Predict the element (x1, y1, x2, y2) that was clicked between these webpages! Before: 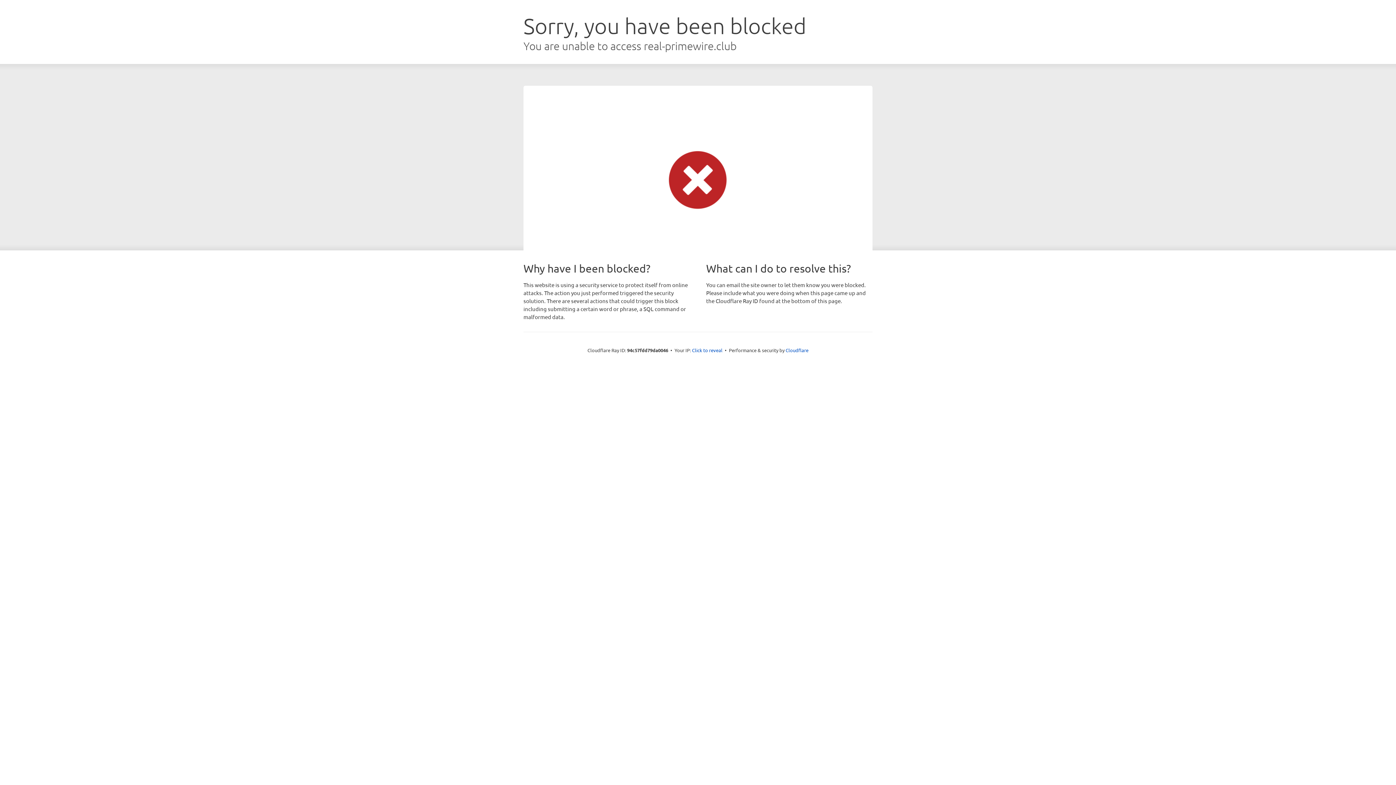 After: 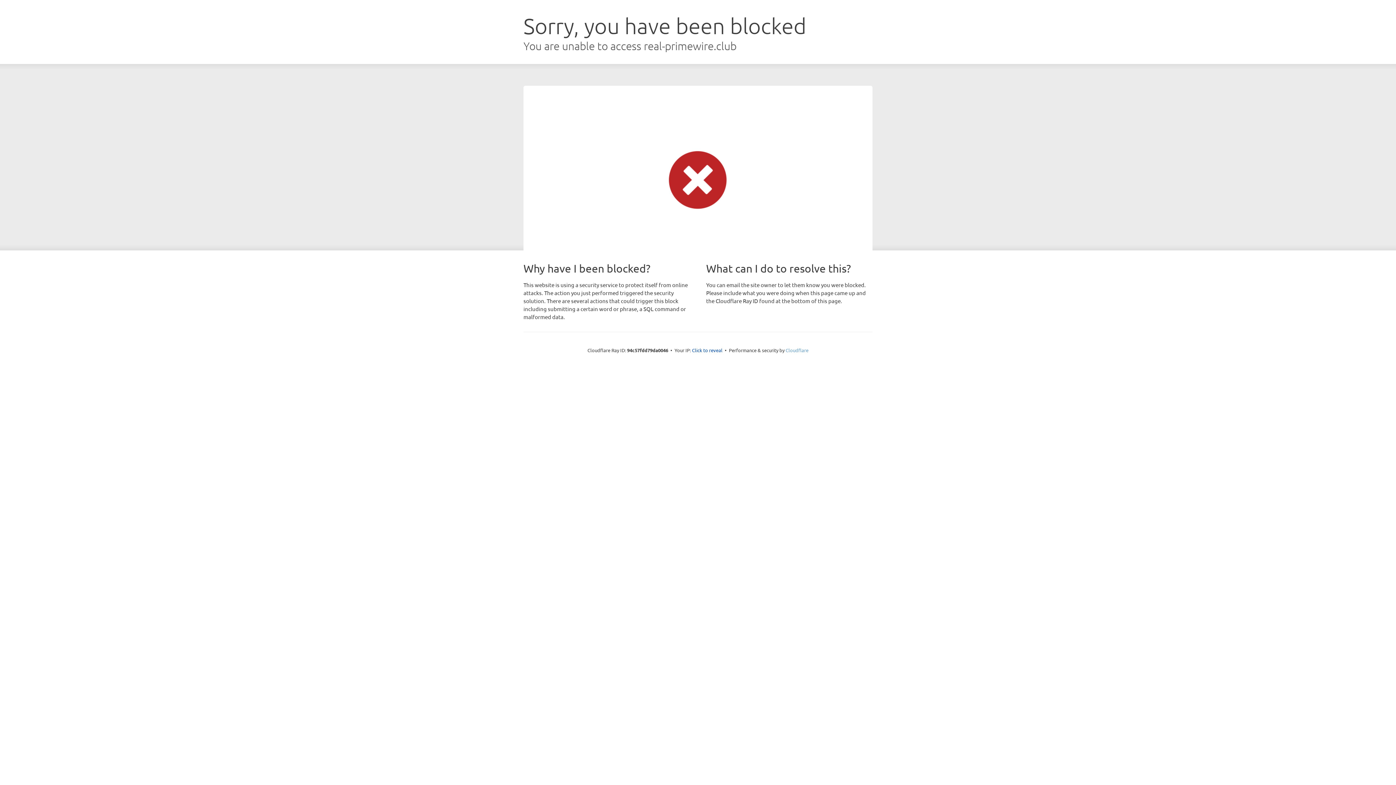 Action: label: Cloudflare bbox: (785, 347, 808, 353)